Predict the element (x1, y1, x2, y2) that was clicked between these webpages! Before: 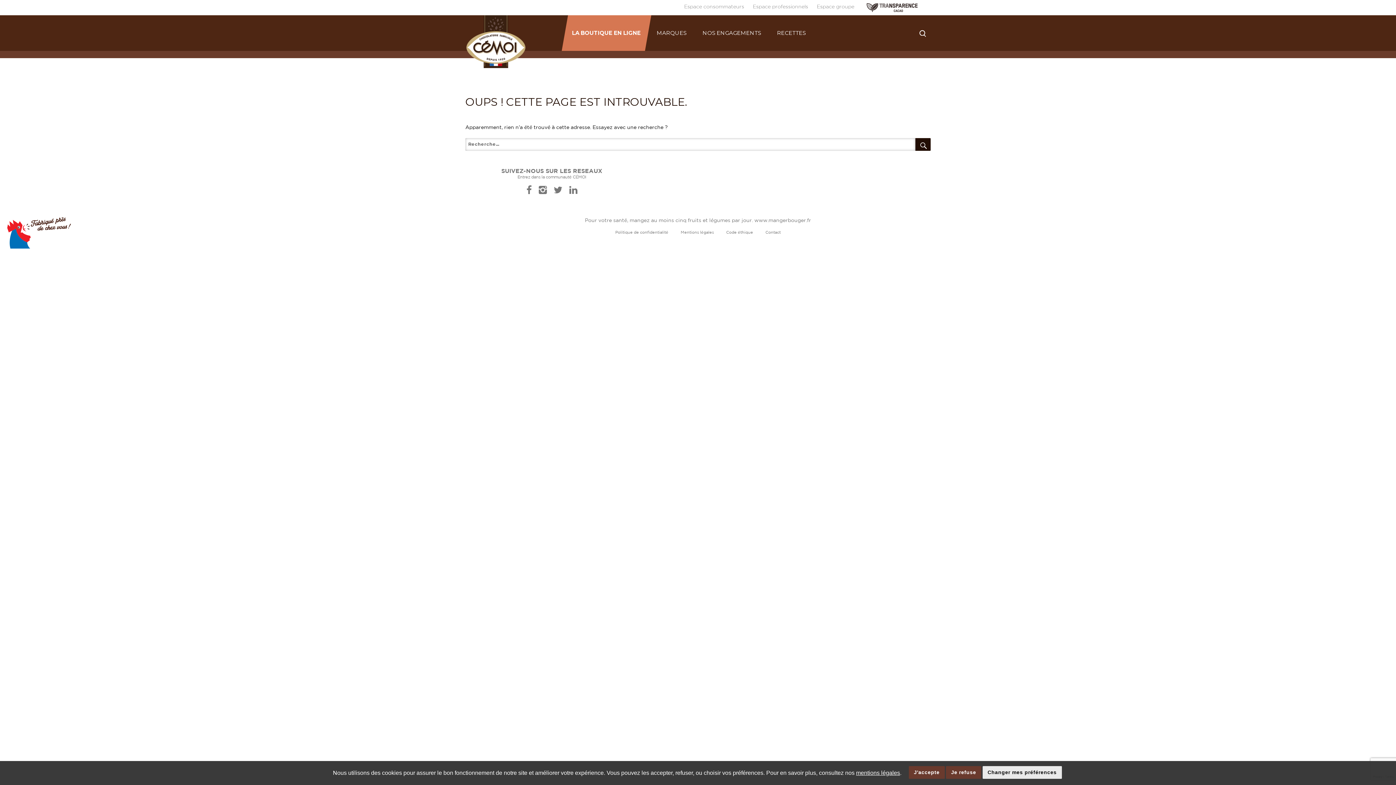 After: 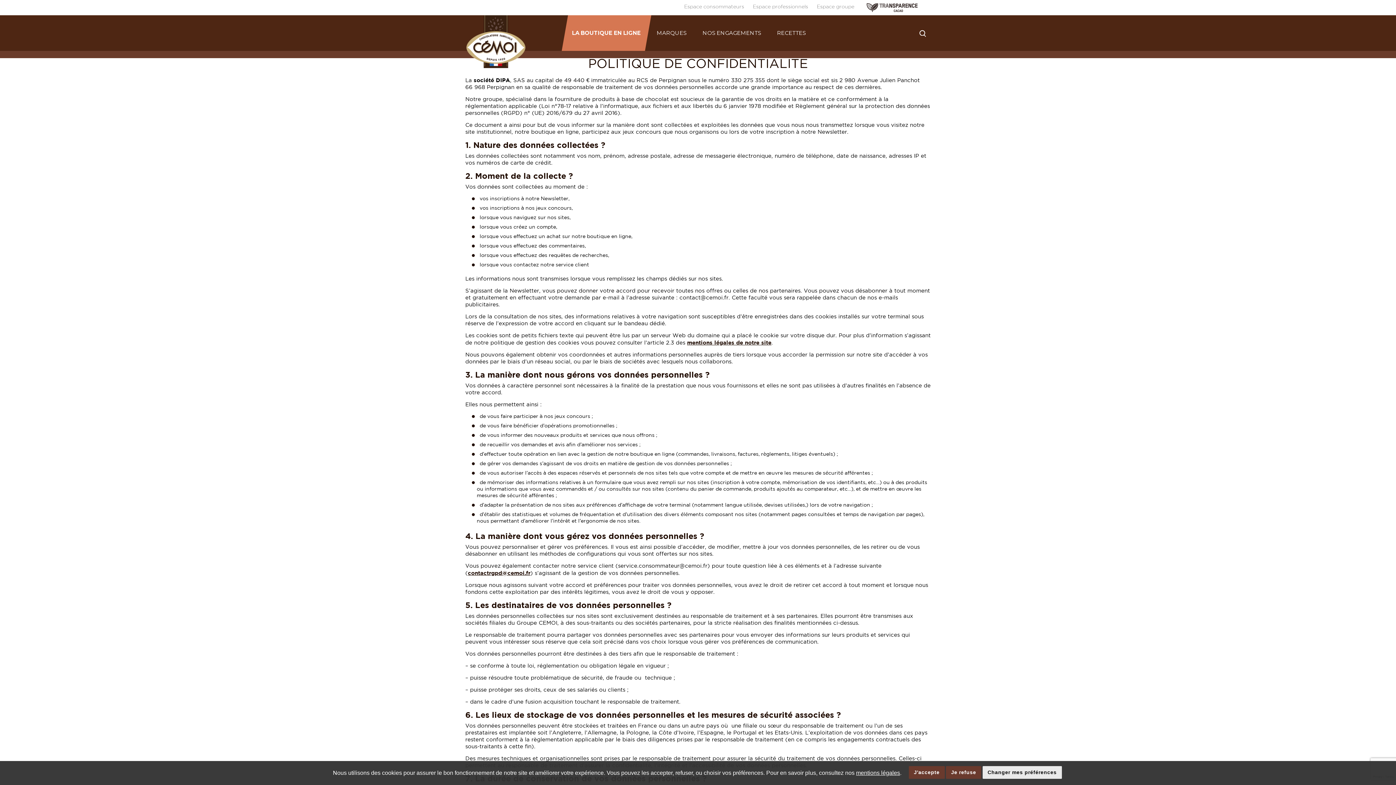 Action: label: Politique de confidentialité bbox: (615, 230, 668, 234)